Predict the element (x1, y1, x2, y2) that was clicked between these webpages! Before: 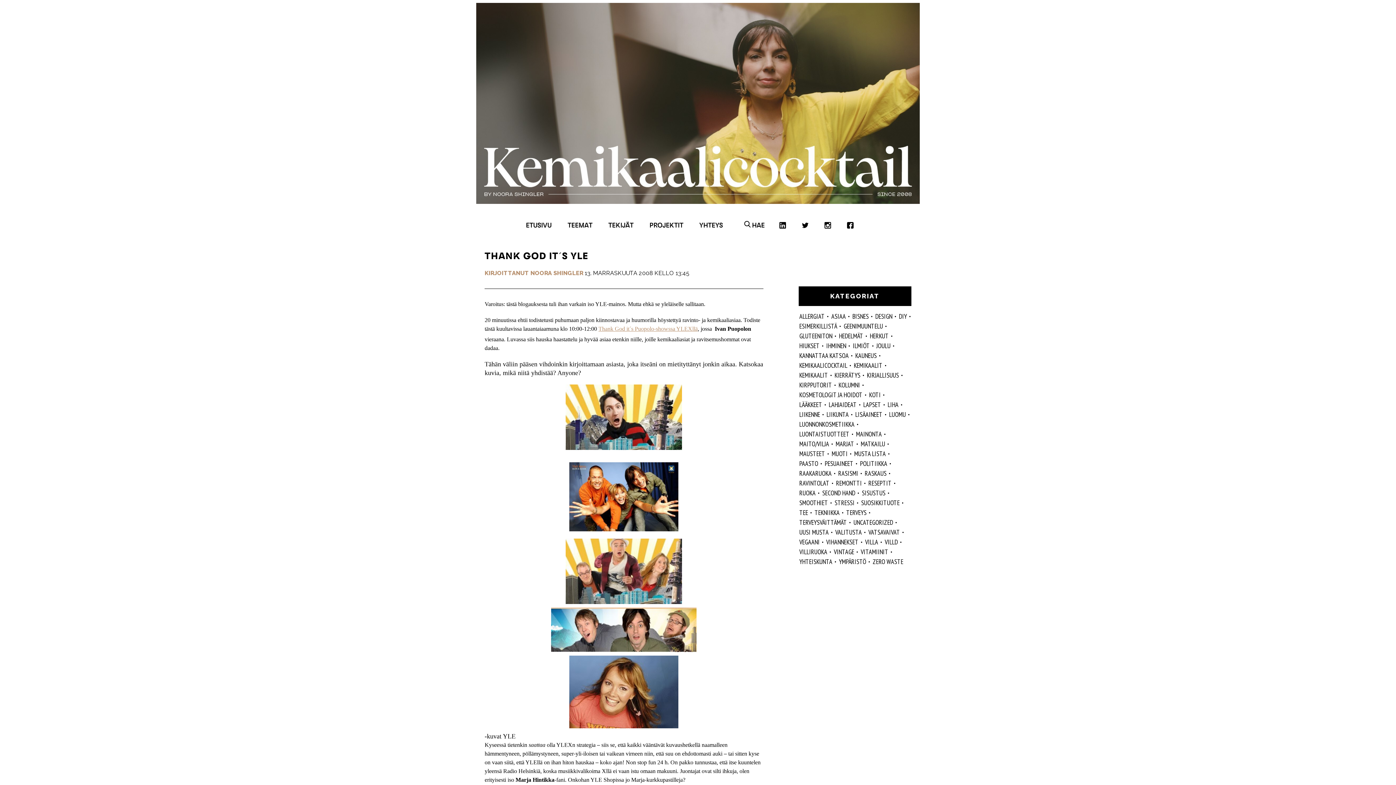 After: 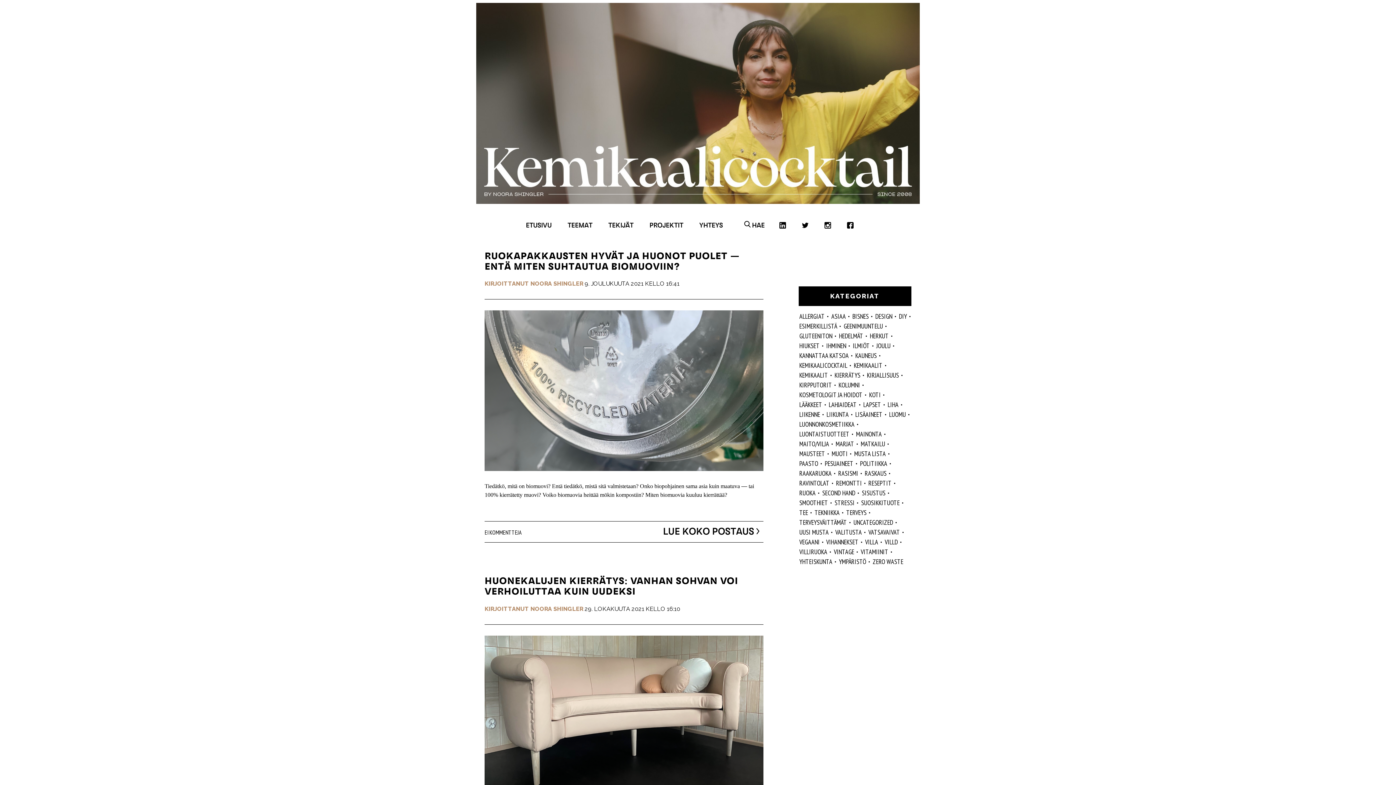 Action: label: YHTEISKUNTA bbox: (797, 556, 833, 566)